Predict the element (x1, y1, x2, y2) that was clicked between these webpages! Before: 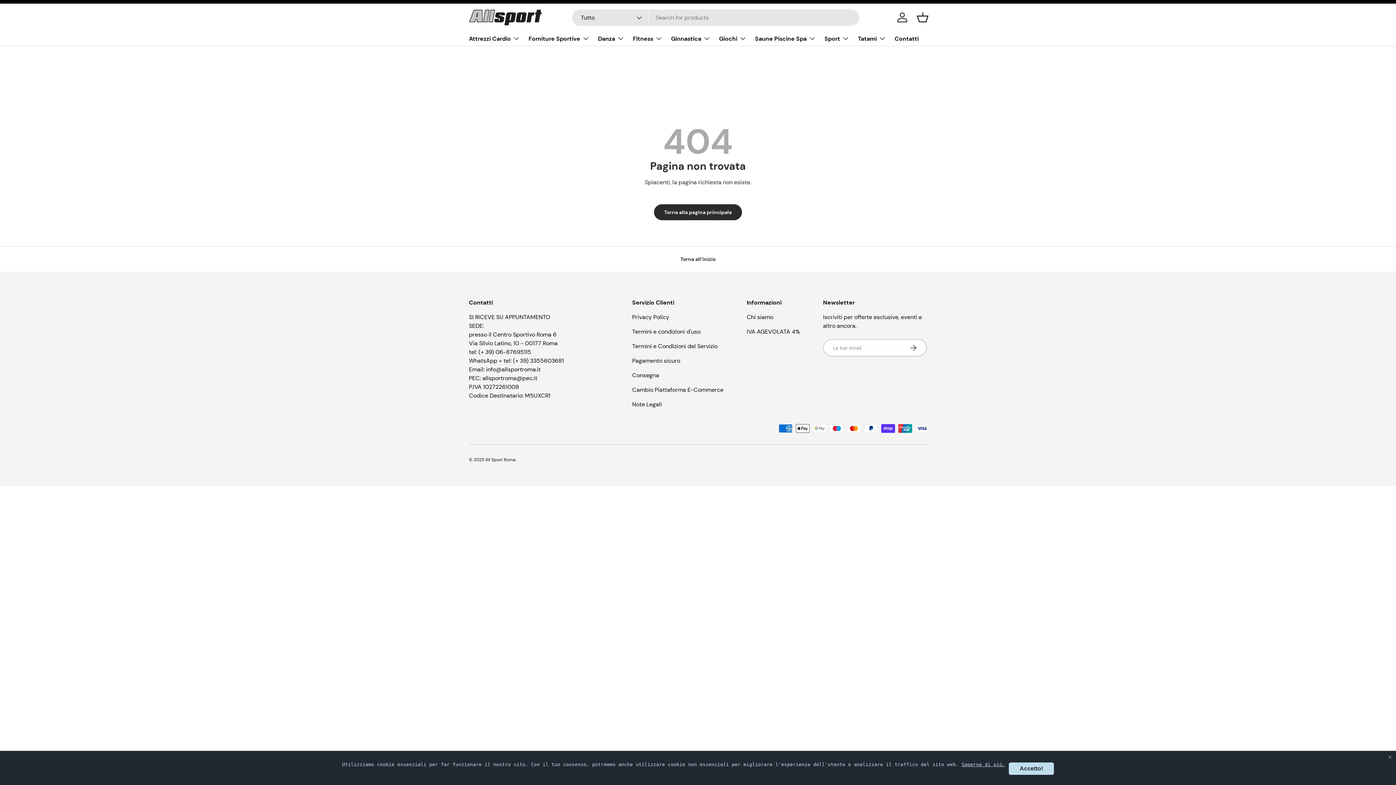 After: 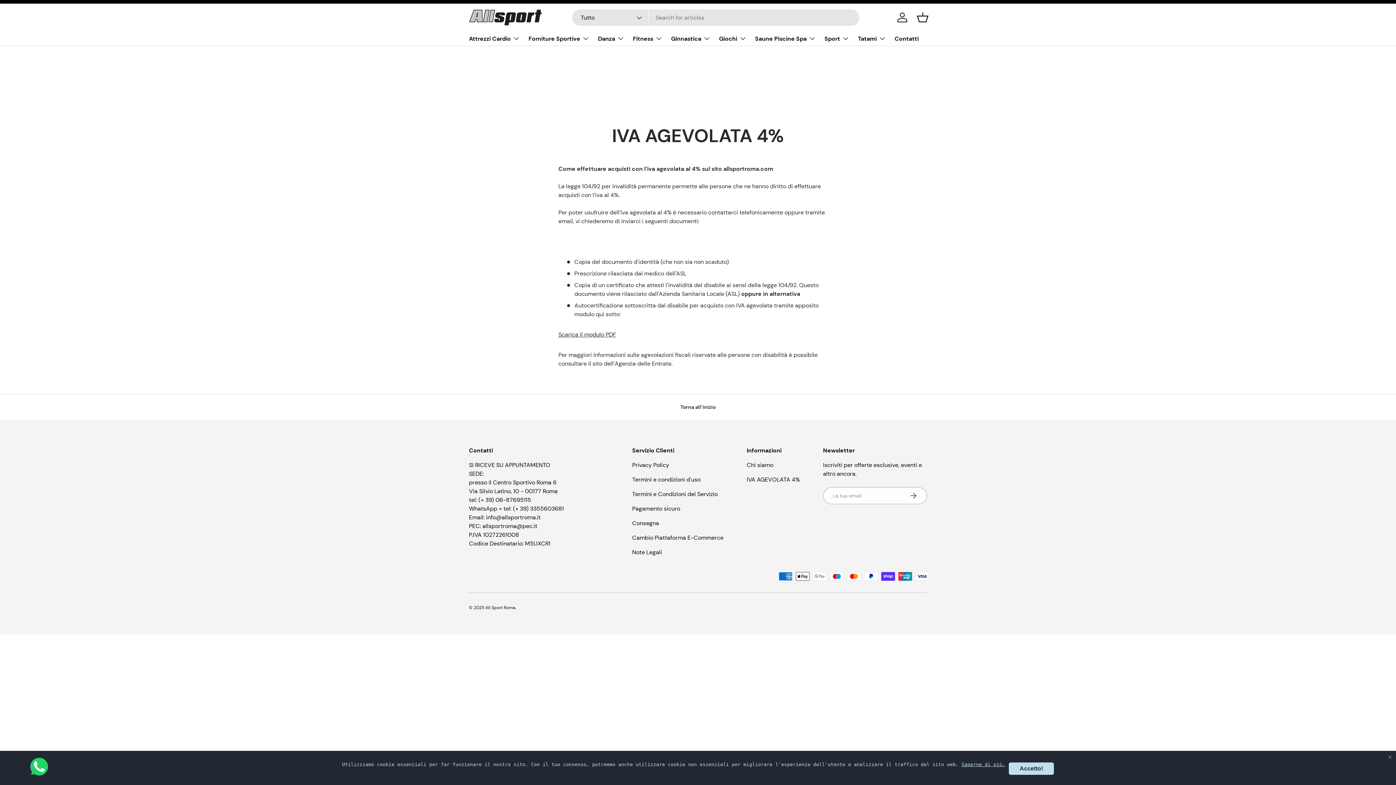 Action: bbox: (746, 328, 800, 335) label: IVA AGEVOLATA 4%